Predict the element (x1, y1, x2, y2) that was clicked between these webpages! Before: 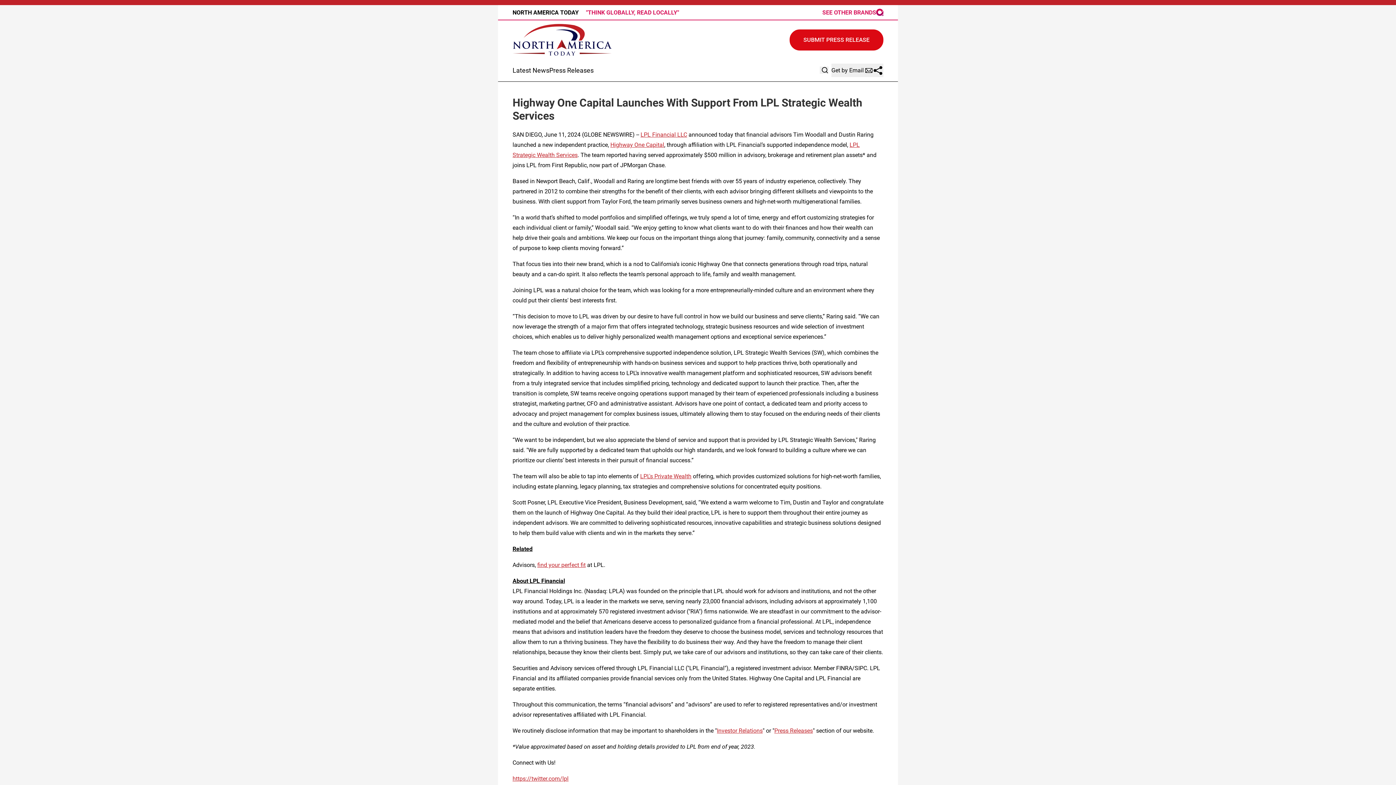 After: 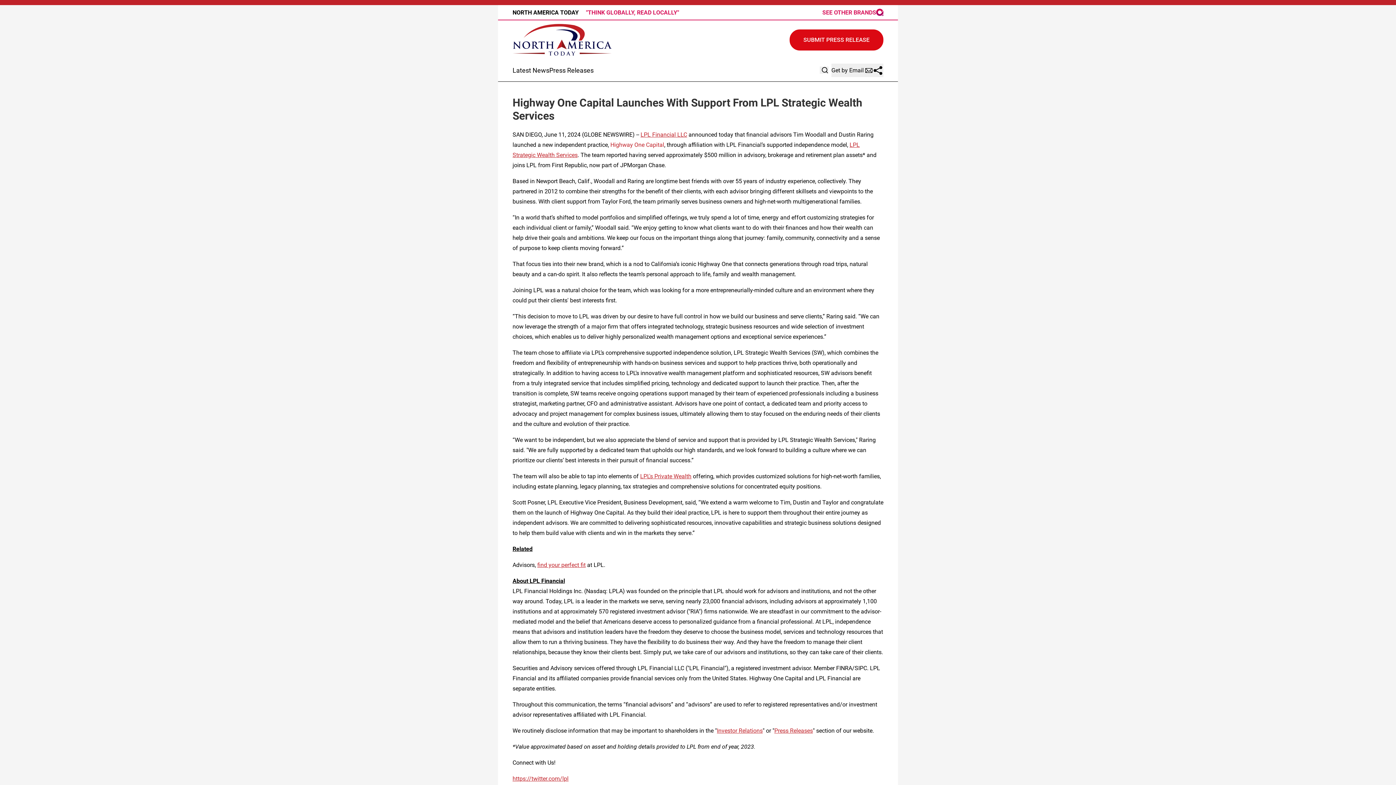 Action: bbox: (610, 141, 664, 148) label: Highway One Capital